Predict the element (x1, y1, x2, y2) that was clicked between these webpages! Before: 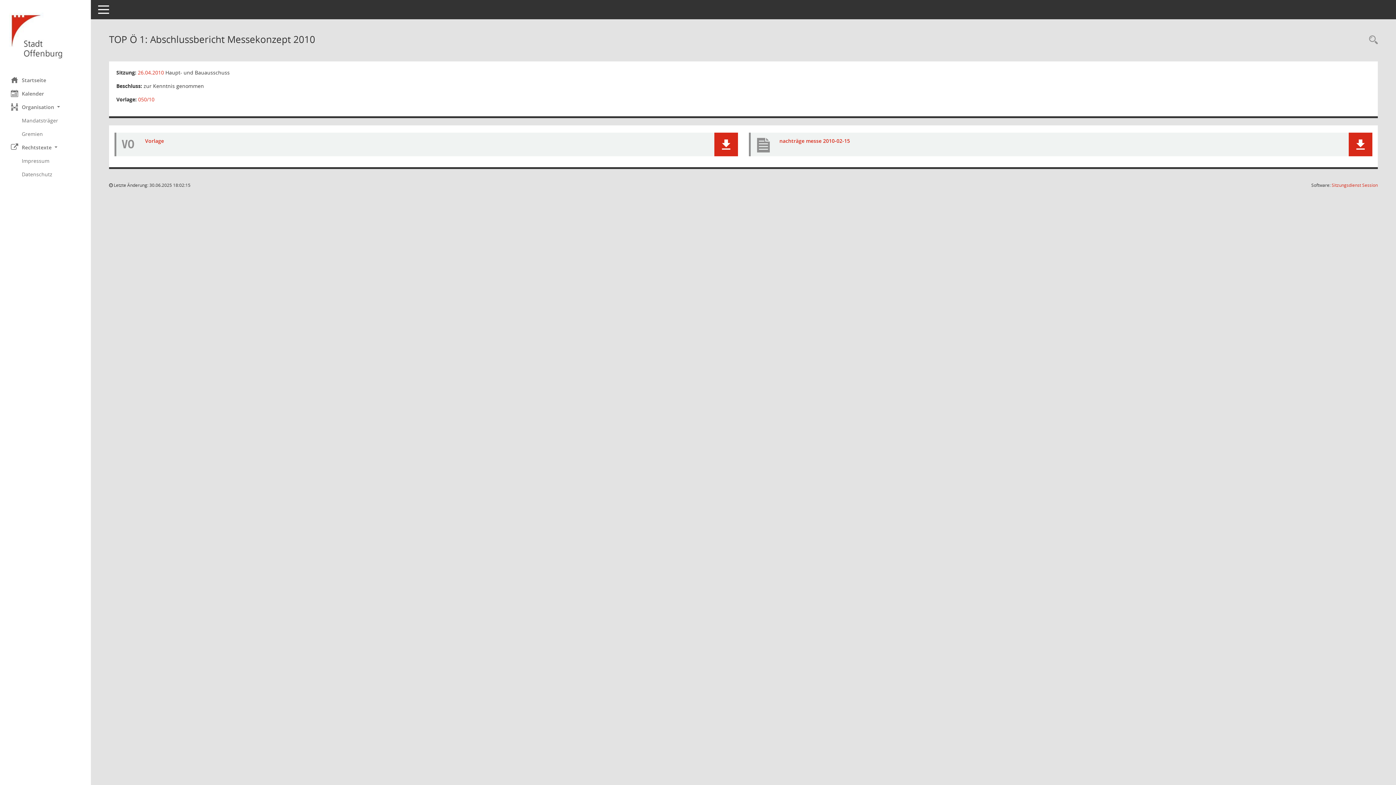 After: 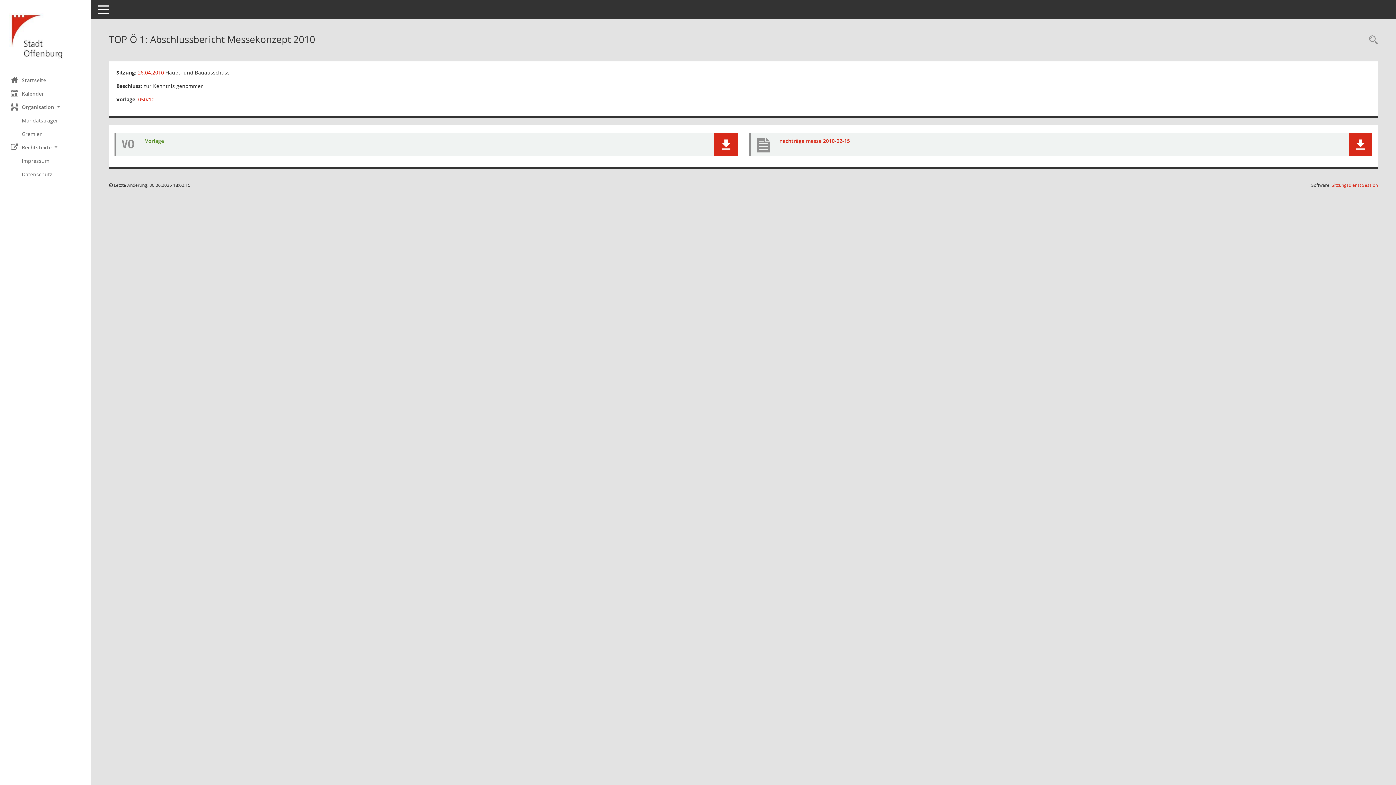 Action: label: Dokument Download Dateityp: pdf bbox: (145, 137, 164, 144)